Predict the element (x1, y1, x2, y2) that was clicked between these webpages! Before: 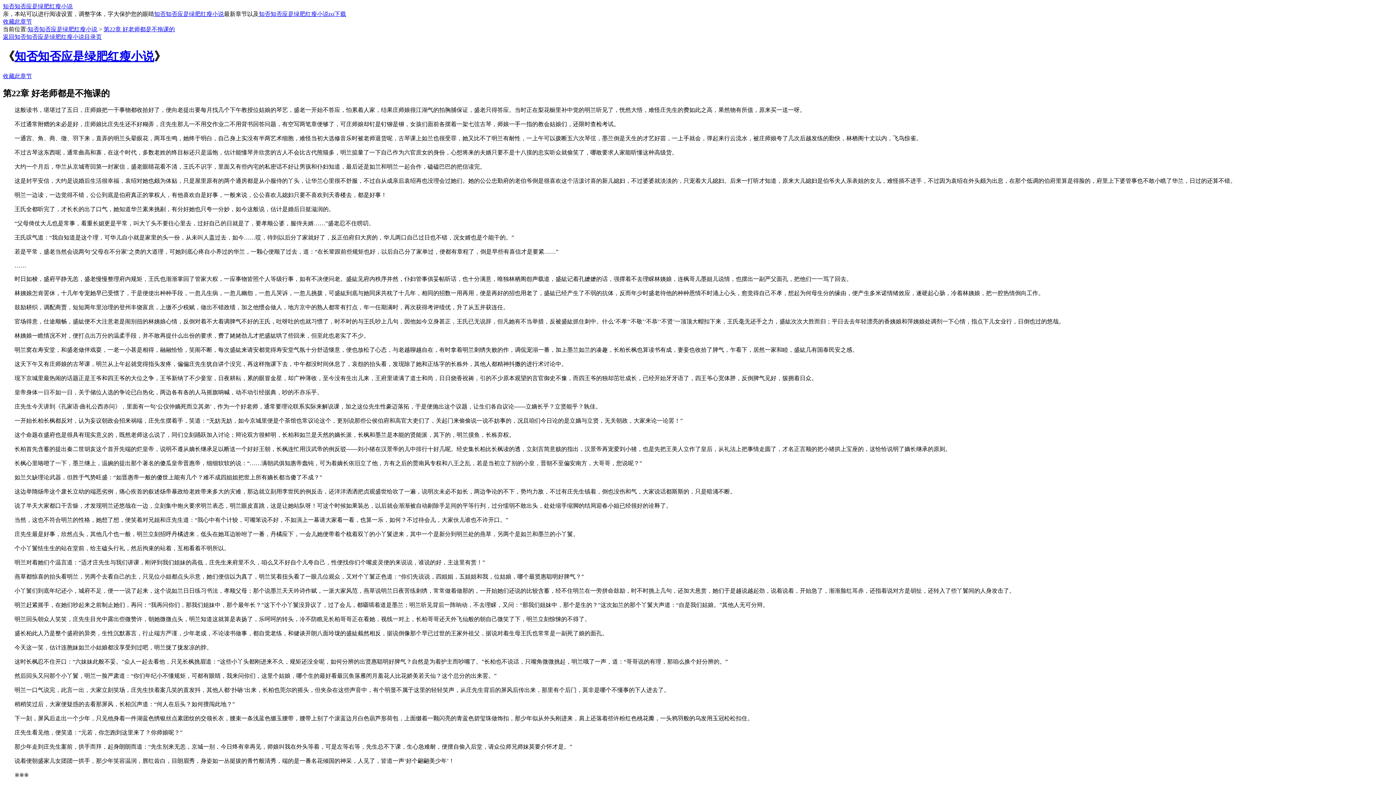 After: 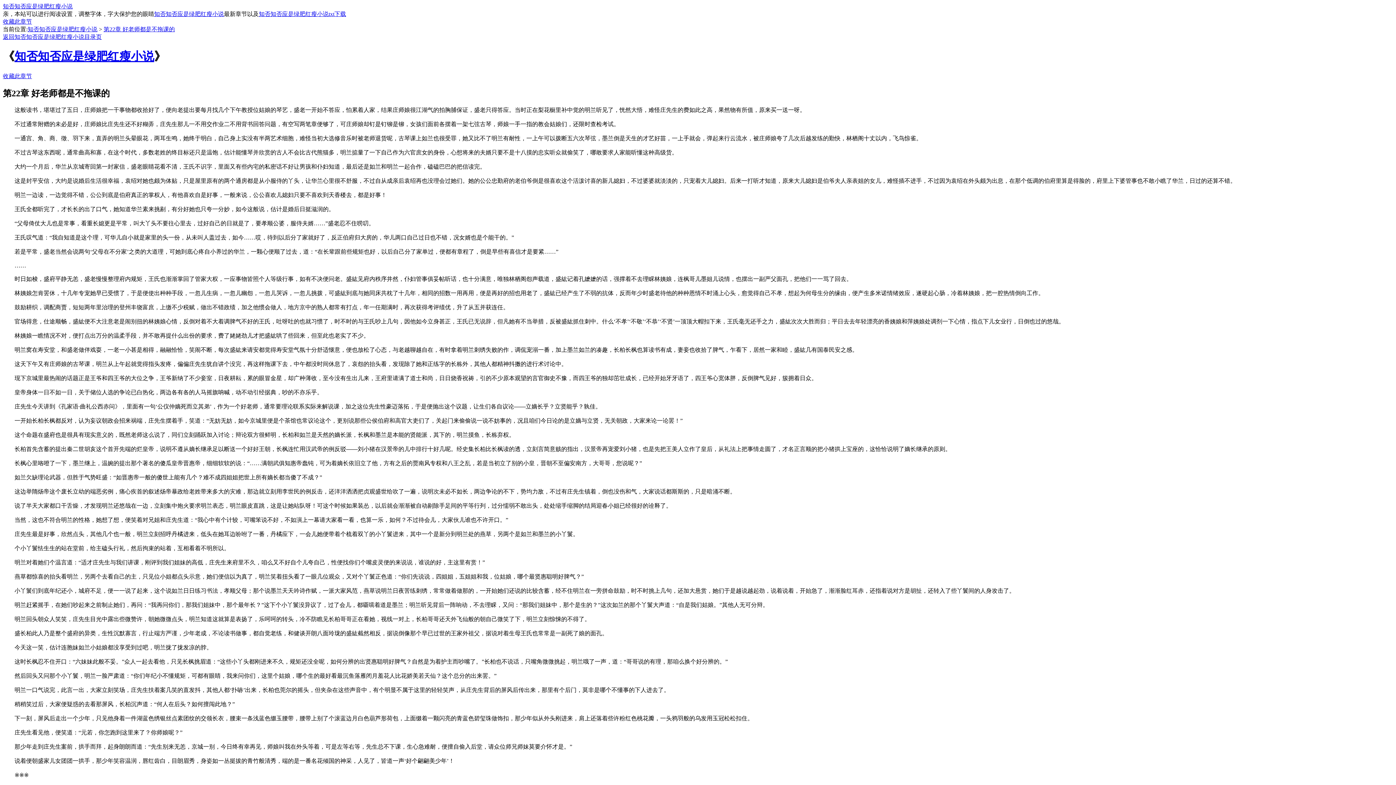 Action: label: 收藏此章节 bbox: (2, 73, 32, 79)